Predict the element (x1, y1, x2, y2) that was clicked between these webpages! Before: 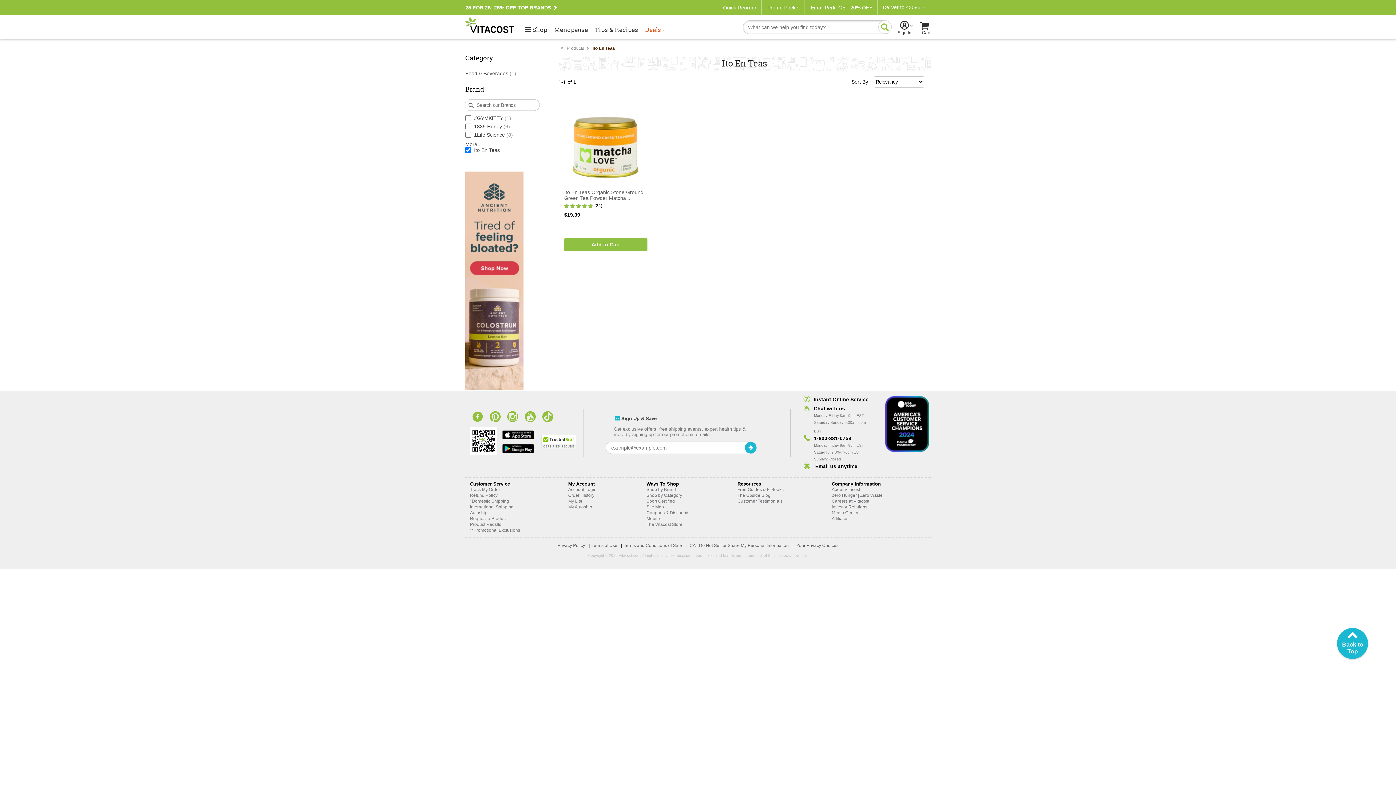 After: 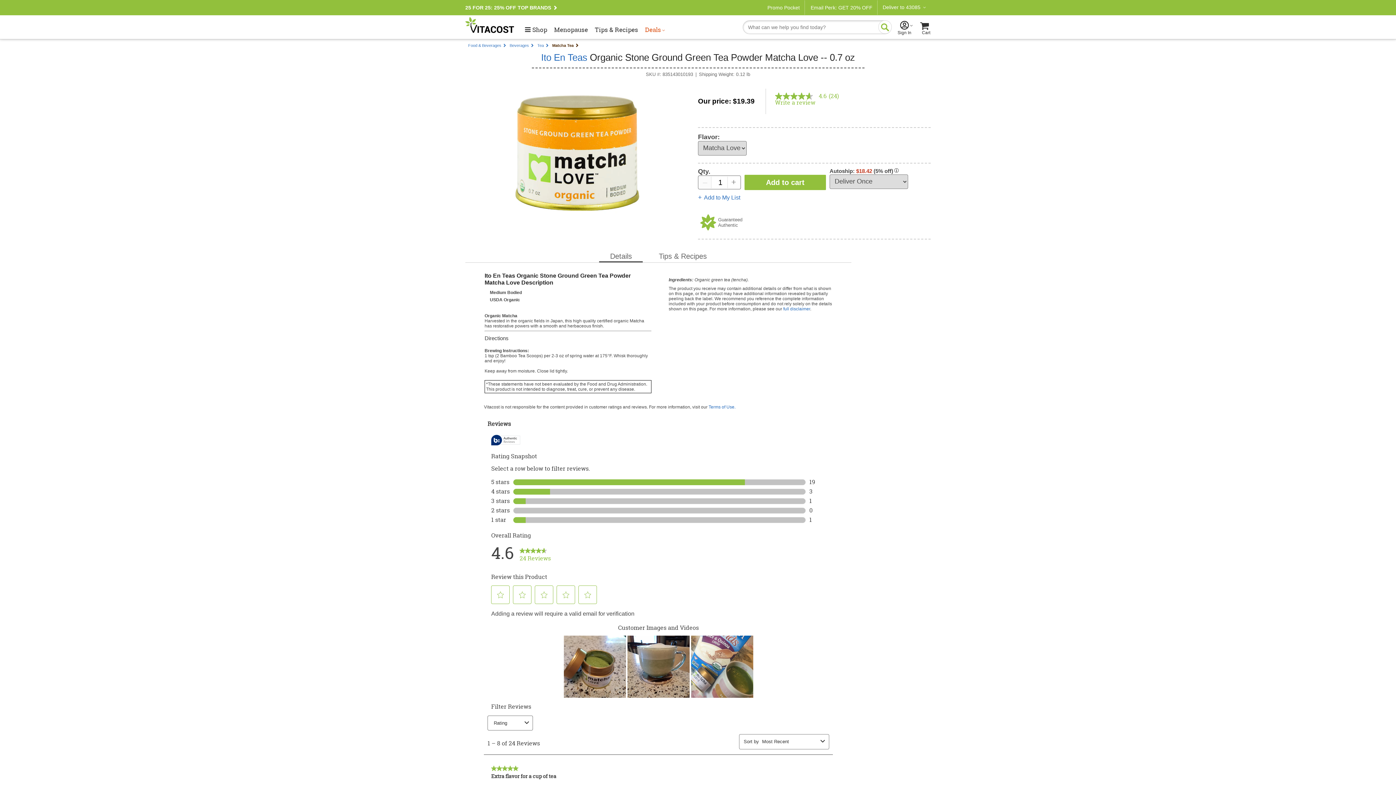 Action: bbox: (568, 114, 641, 182)